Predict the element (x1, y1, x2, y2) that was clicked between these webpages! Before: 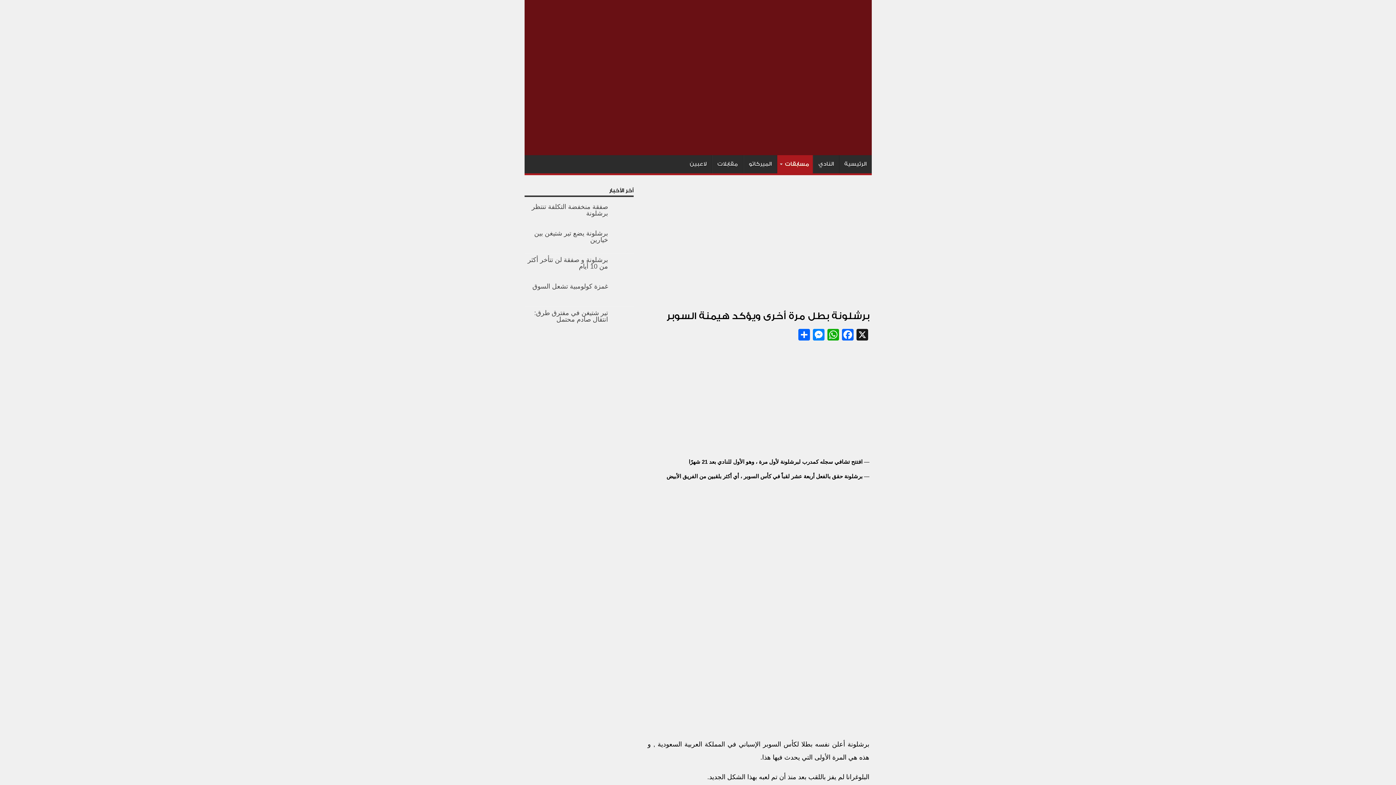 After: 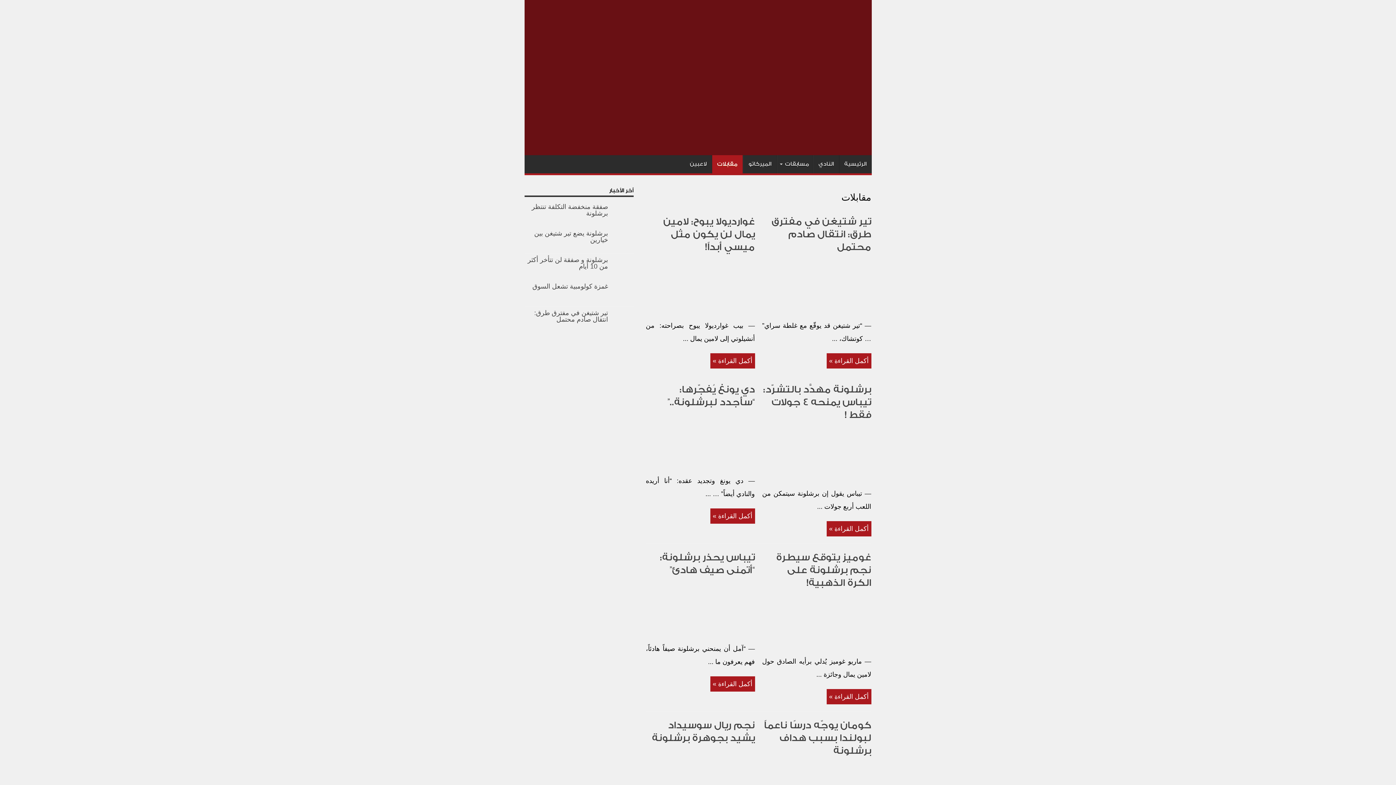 Action: label: مقابلات bbox: (712, 155, 743, 173)